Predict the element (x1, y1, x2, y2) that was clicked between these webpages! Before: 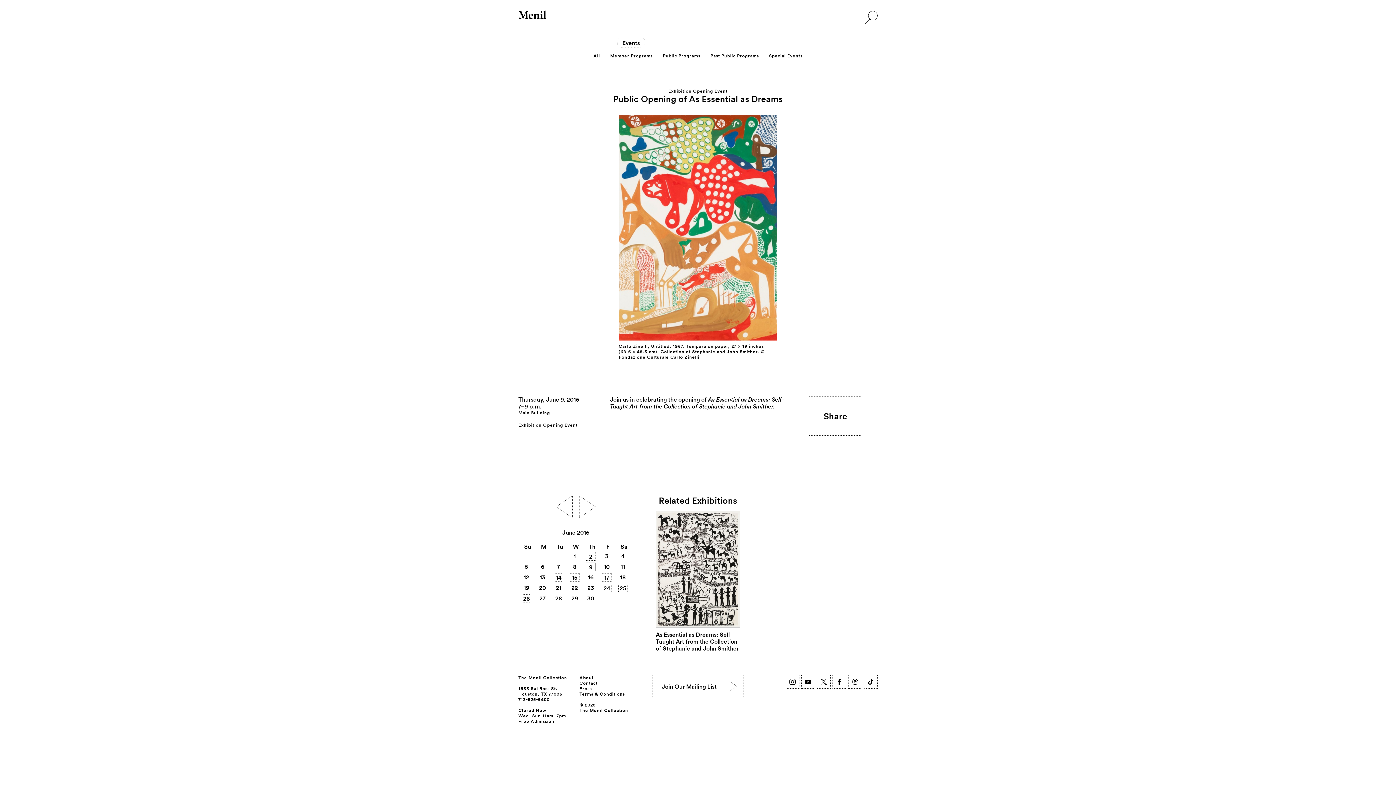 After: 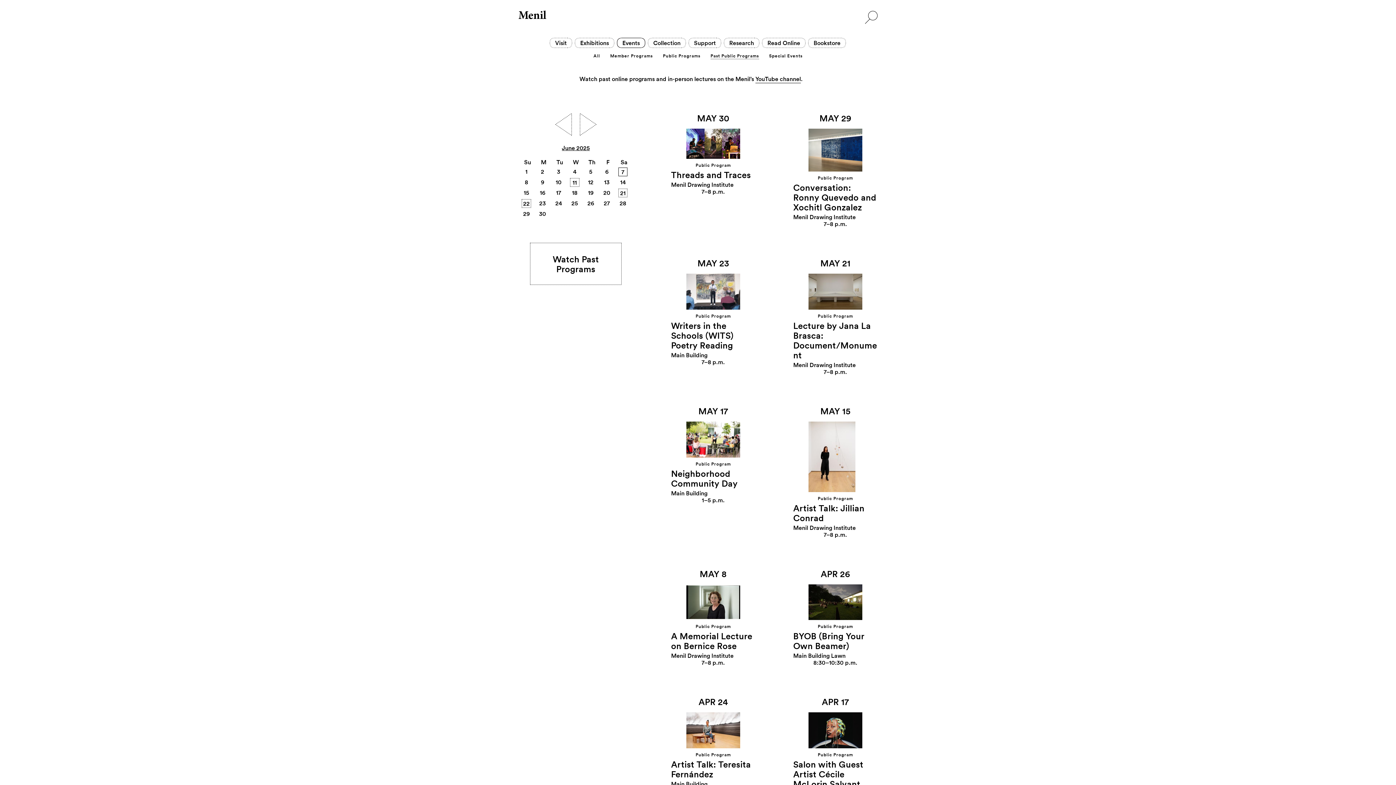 Action: label: Past Public Programs bbox: (710, 52, 759, 58)